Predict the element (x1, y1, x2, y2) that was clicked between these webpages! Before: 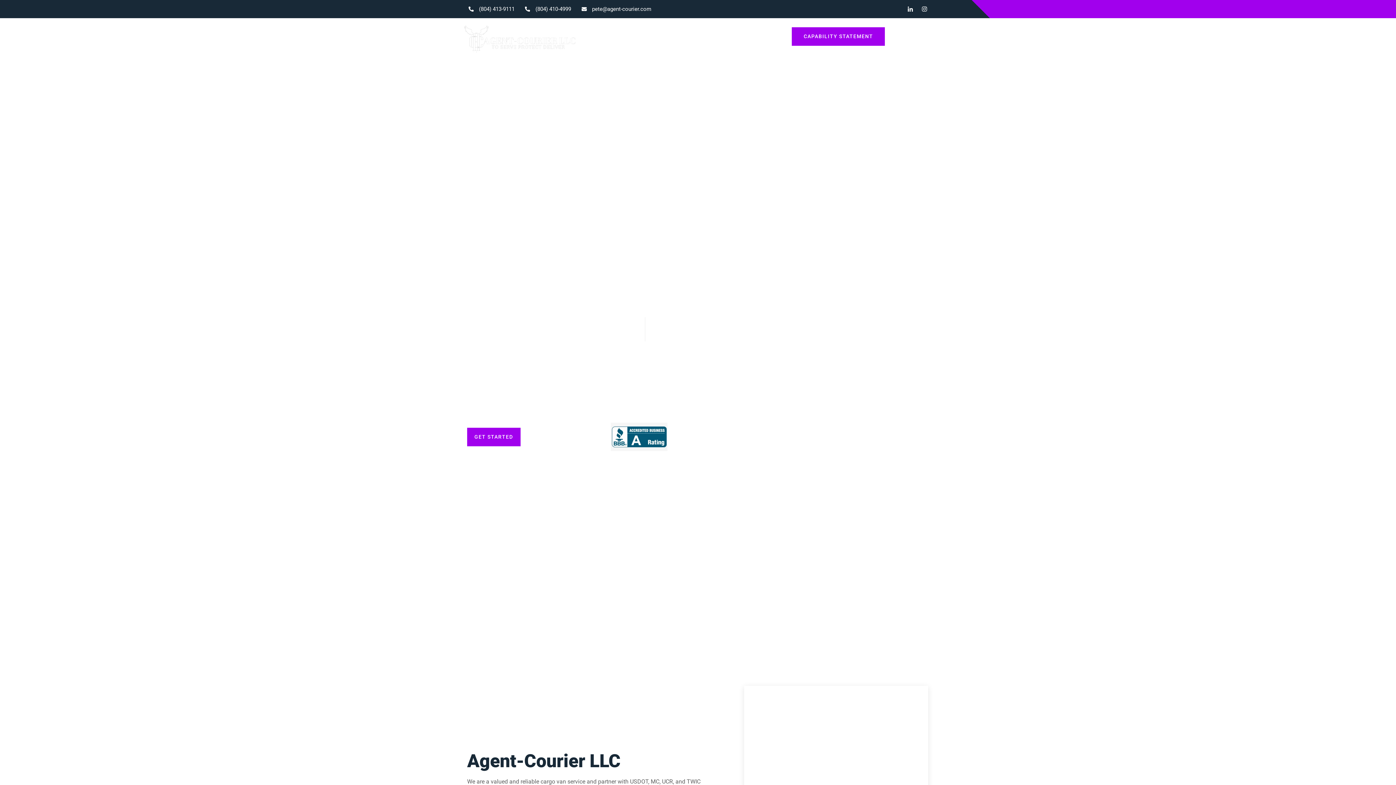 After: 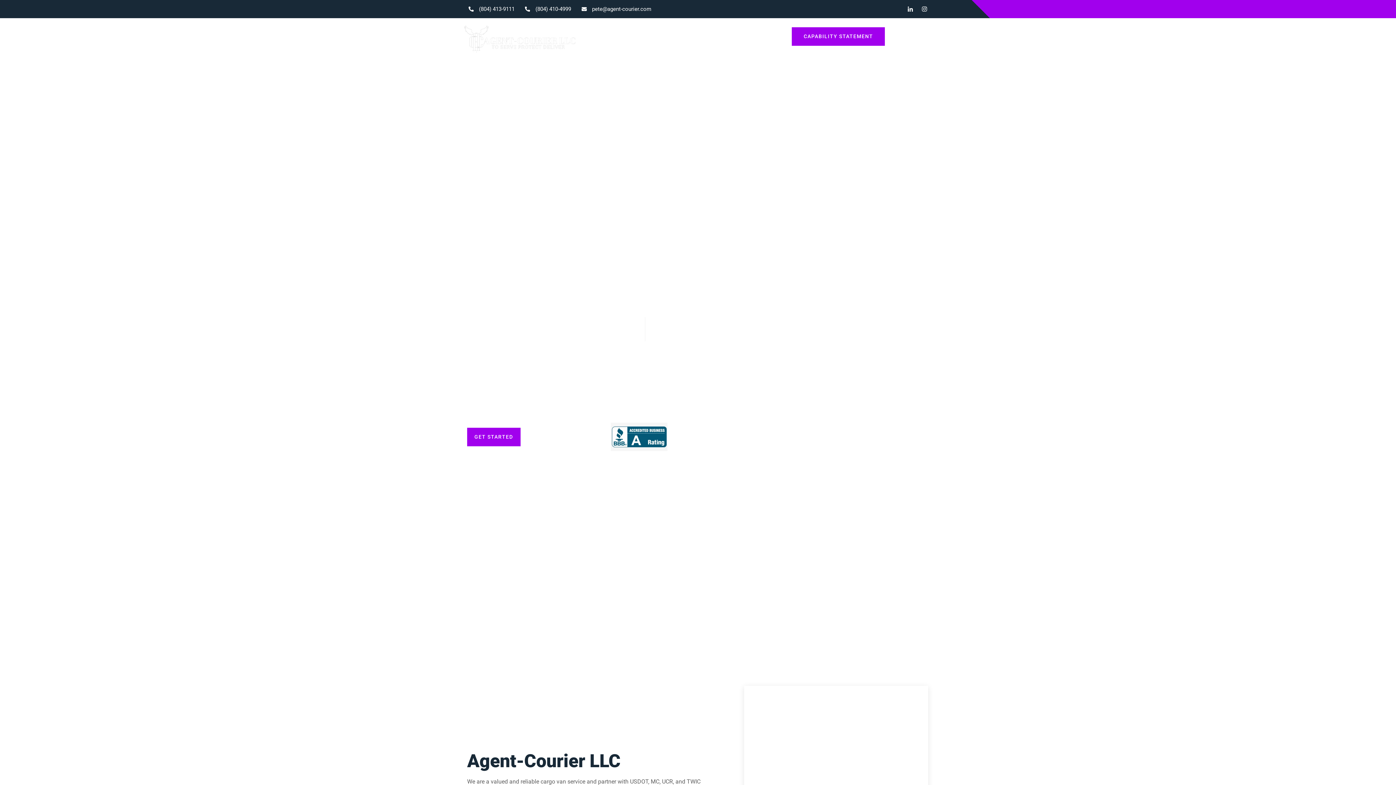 Action: bbox: (523, 5, 571, 13) label: (804) 410-4999